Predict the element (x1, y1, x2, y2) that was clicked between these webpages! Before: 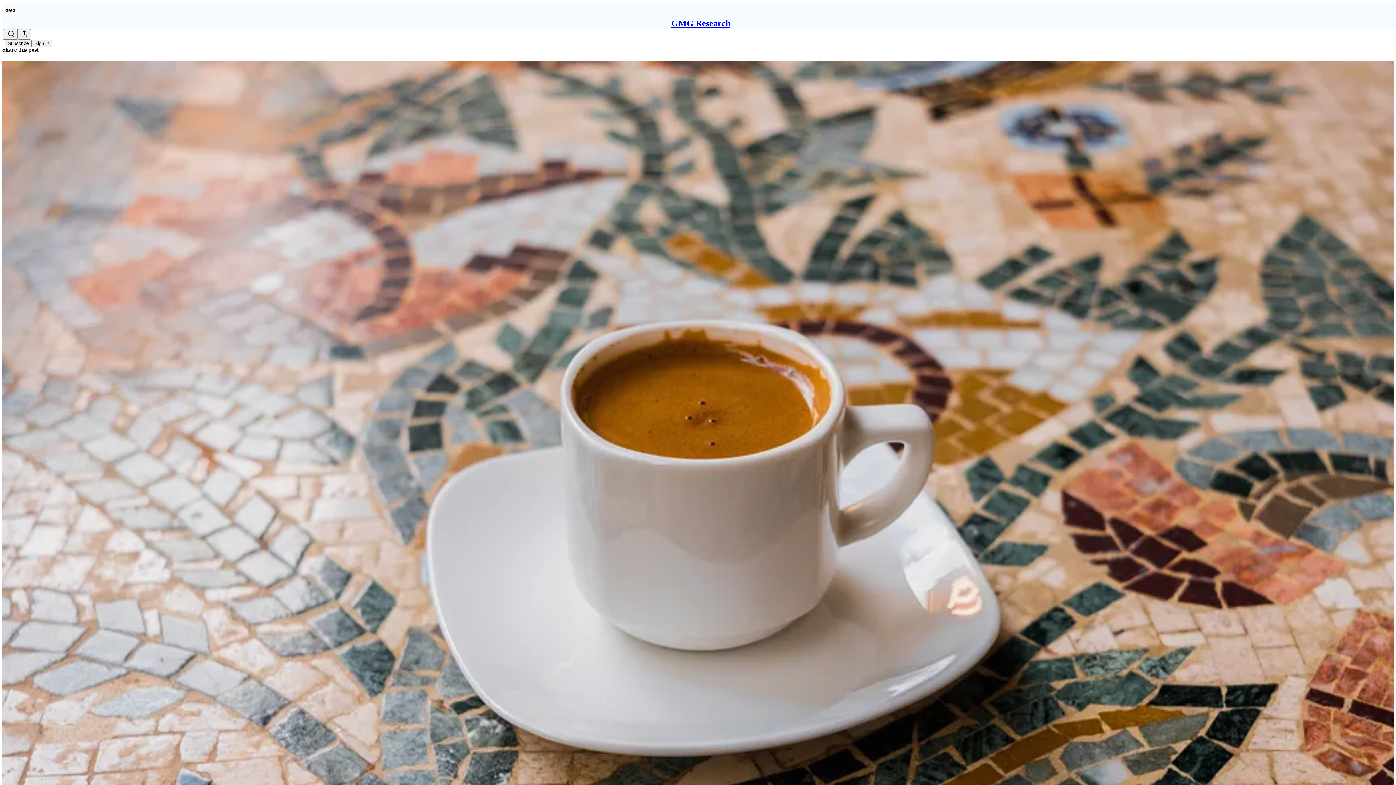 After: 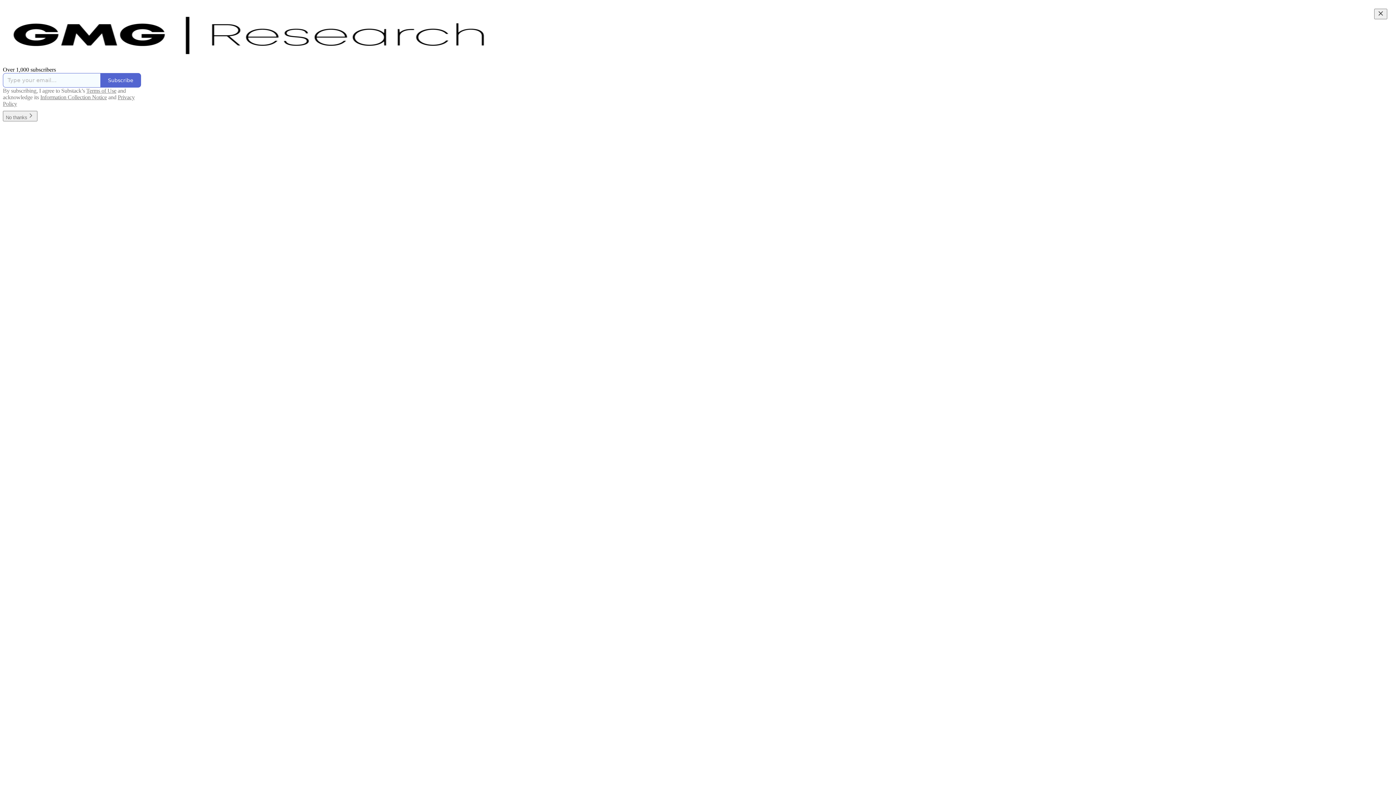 Action: bbox: (4, 2, 1399, 17)